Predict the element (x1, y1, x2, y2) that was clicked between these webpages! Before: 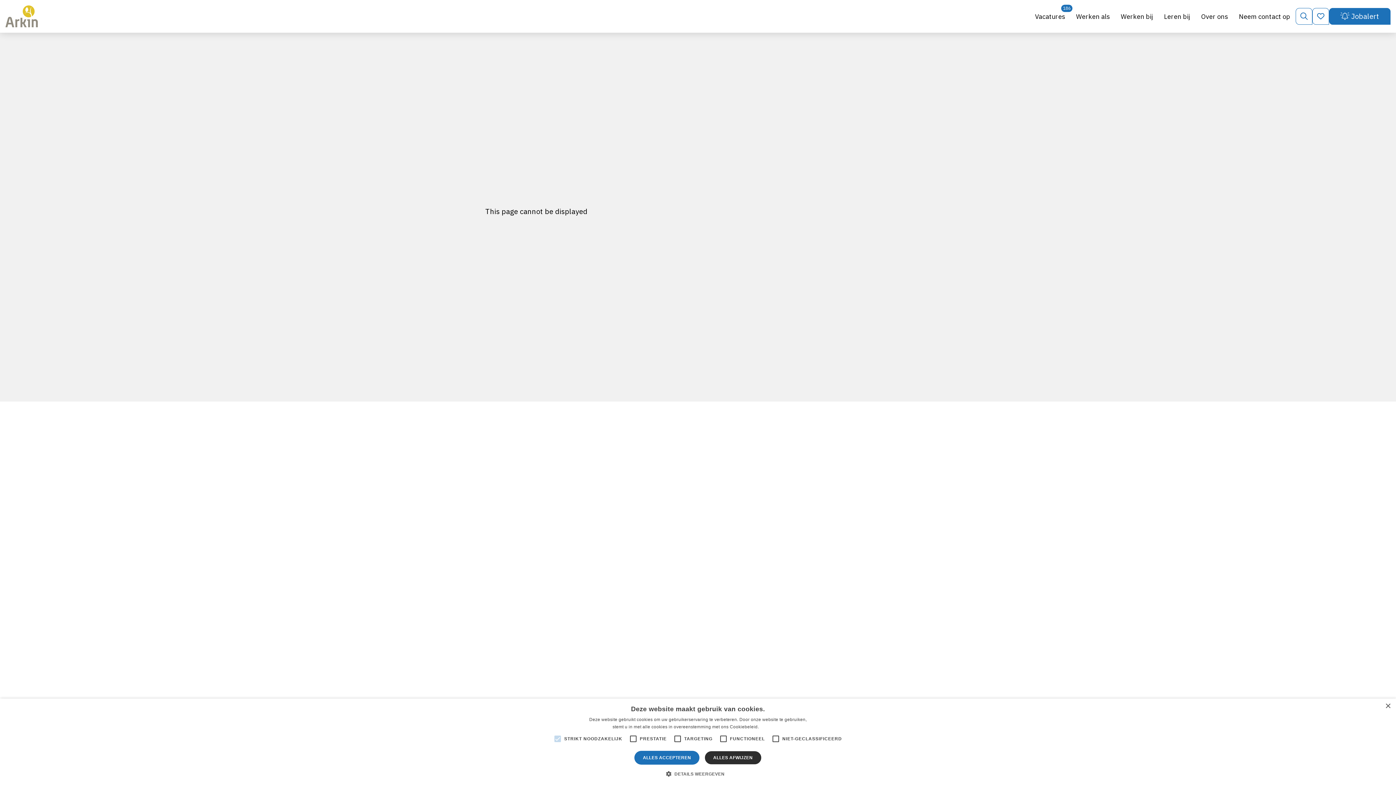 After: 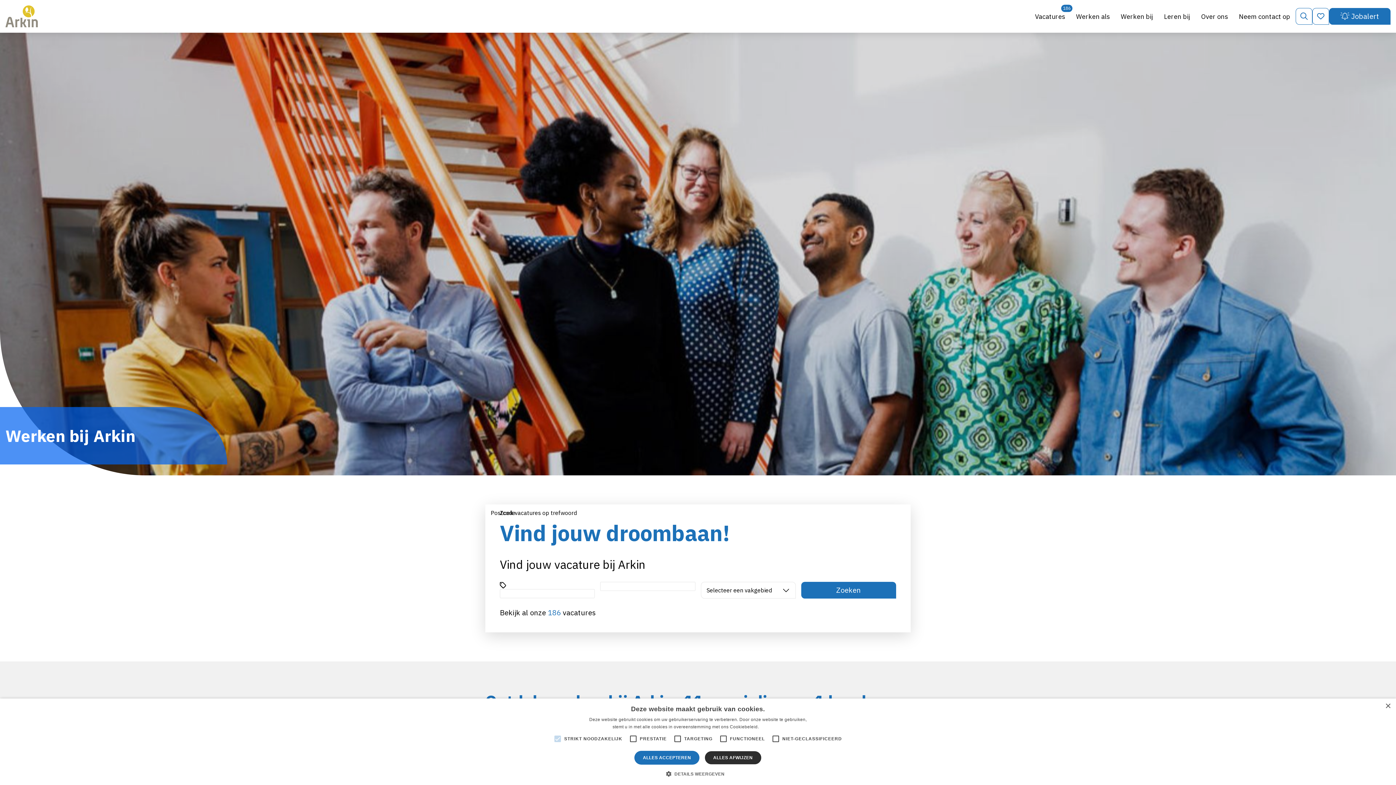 Action: bbox: (5, 5, 37, 27)